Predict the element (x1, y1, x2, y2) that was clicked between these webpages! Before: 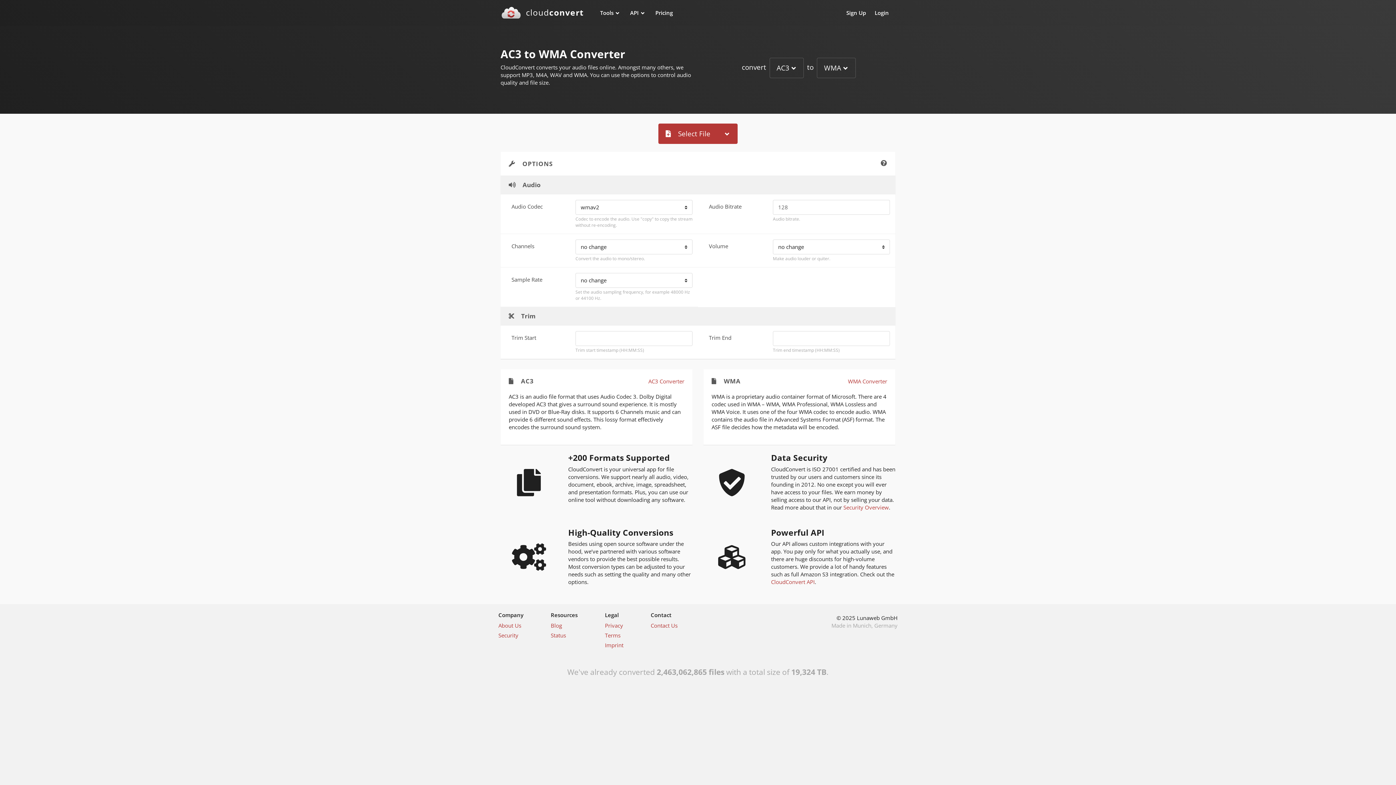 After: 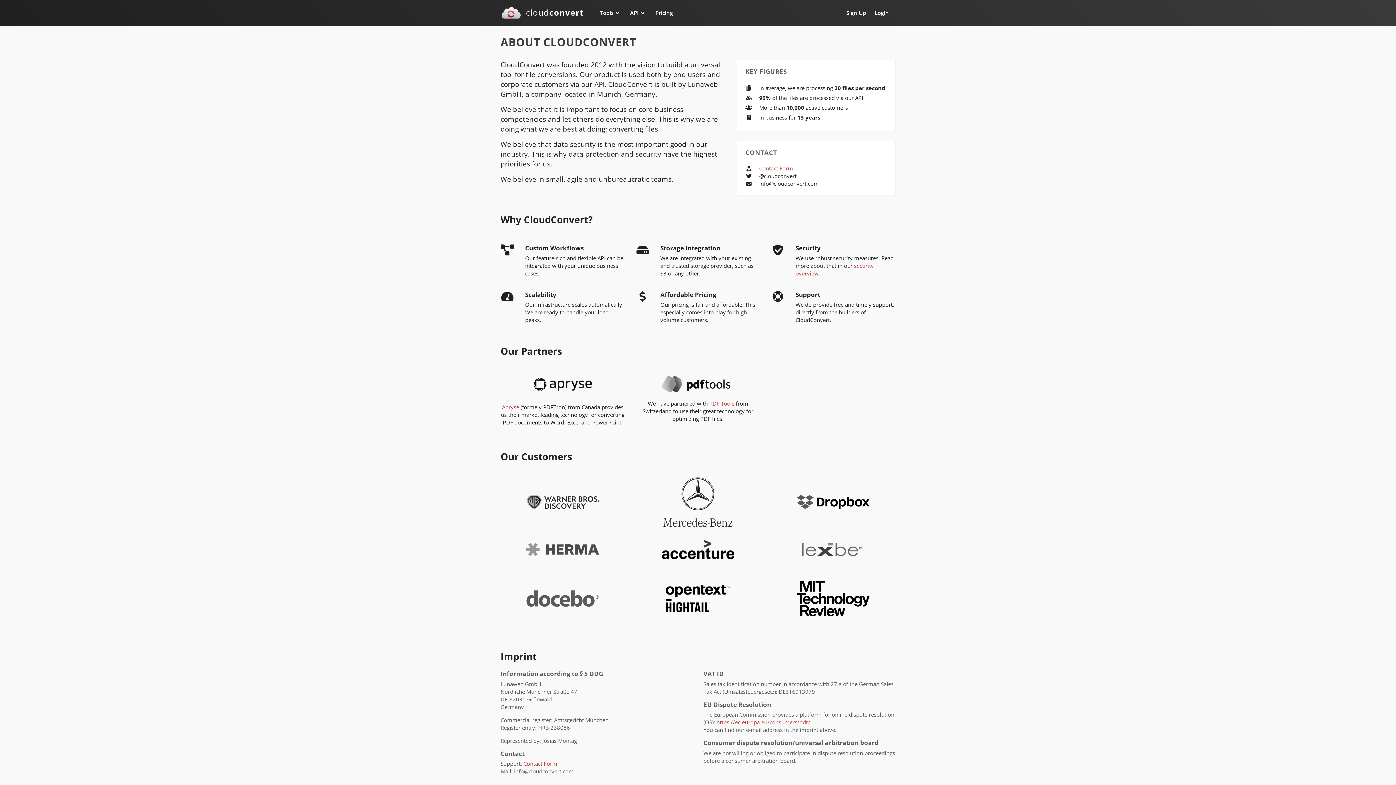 Action: bbox: (498, 622, 521, 629) label: About Us